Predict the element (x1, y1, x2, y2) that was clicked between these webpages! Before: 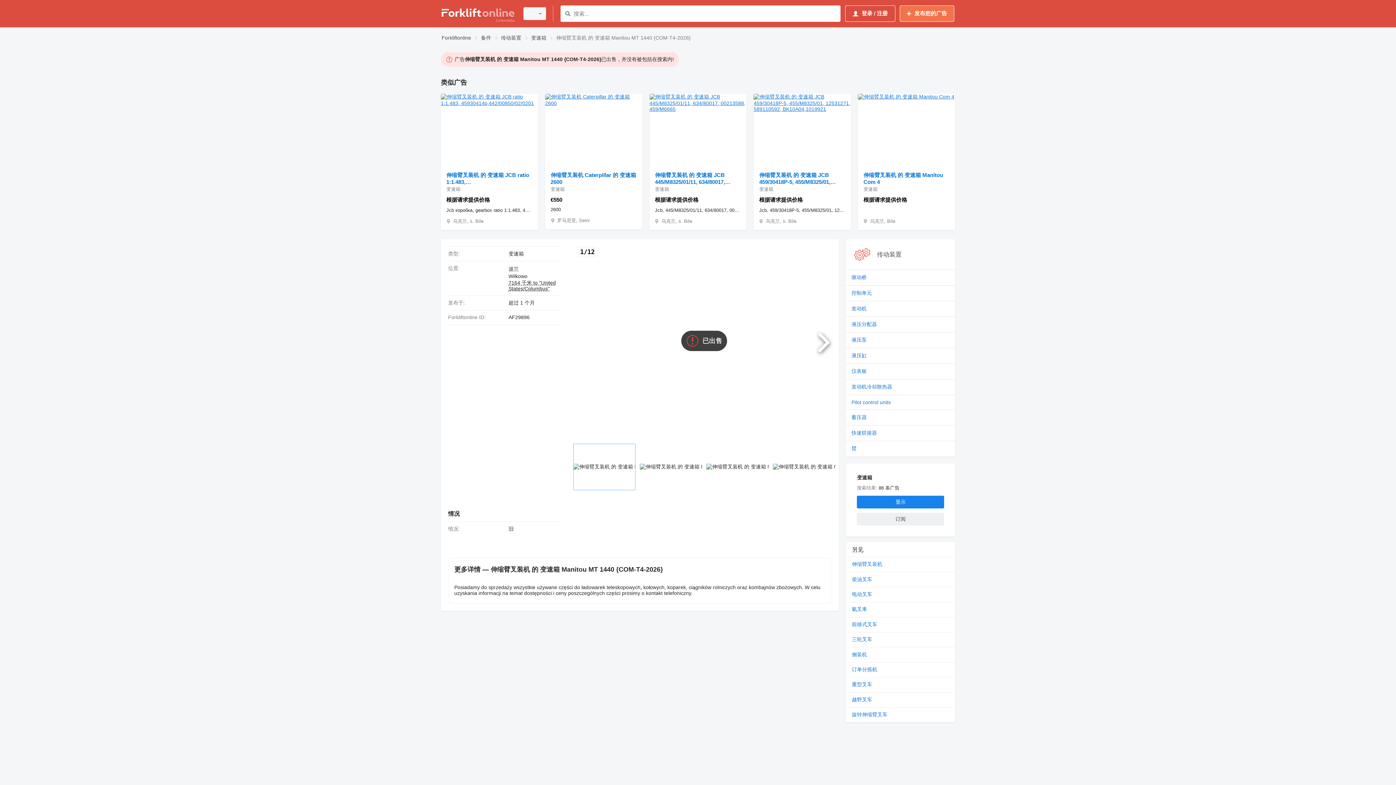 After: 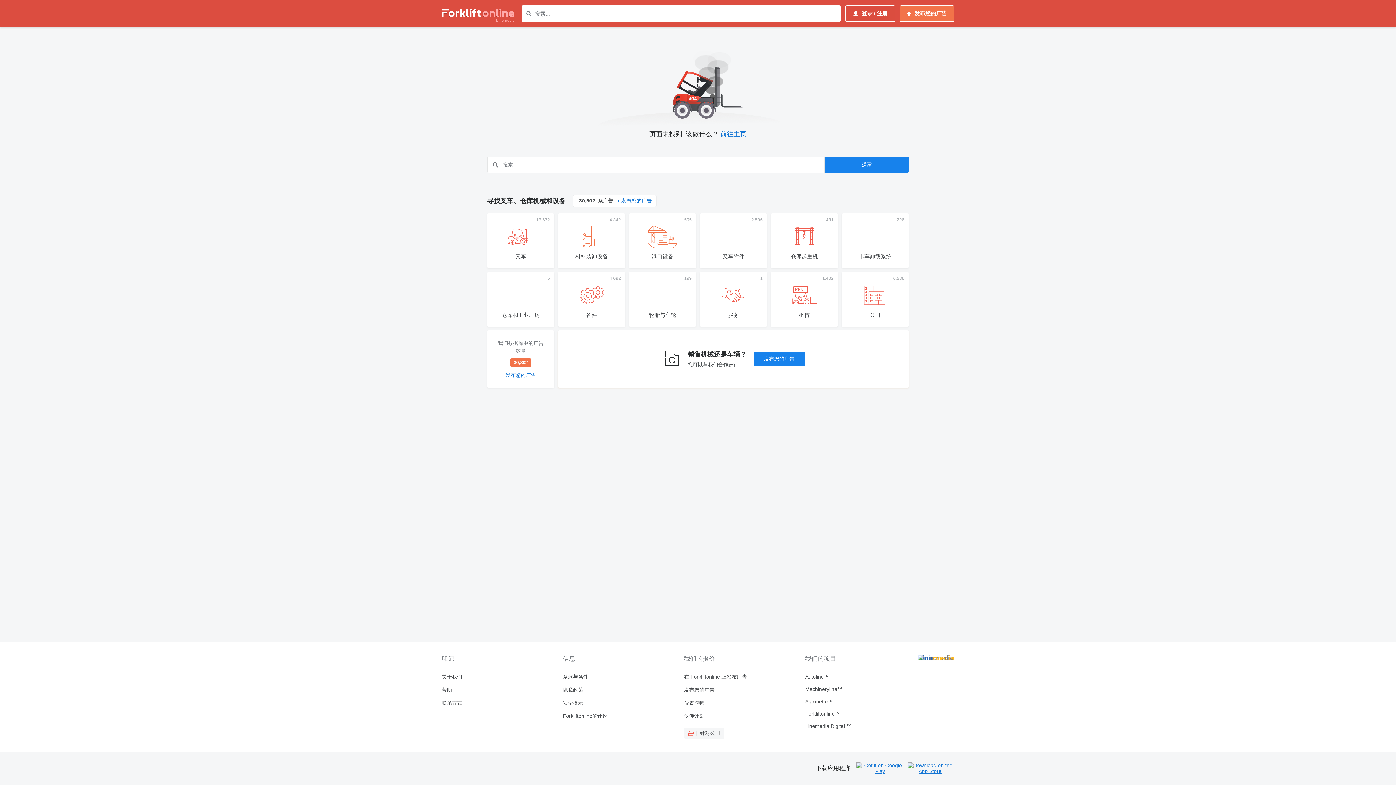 Action: bbox: (545, 93, 642, 166)